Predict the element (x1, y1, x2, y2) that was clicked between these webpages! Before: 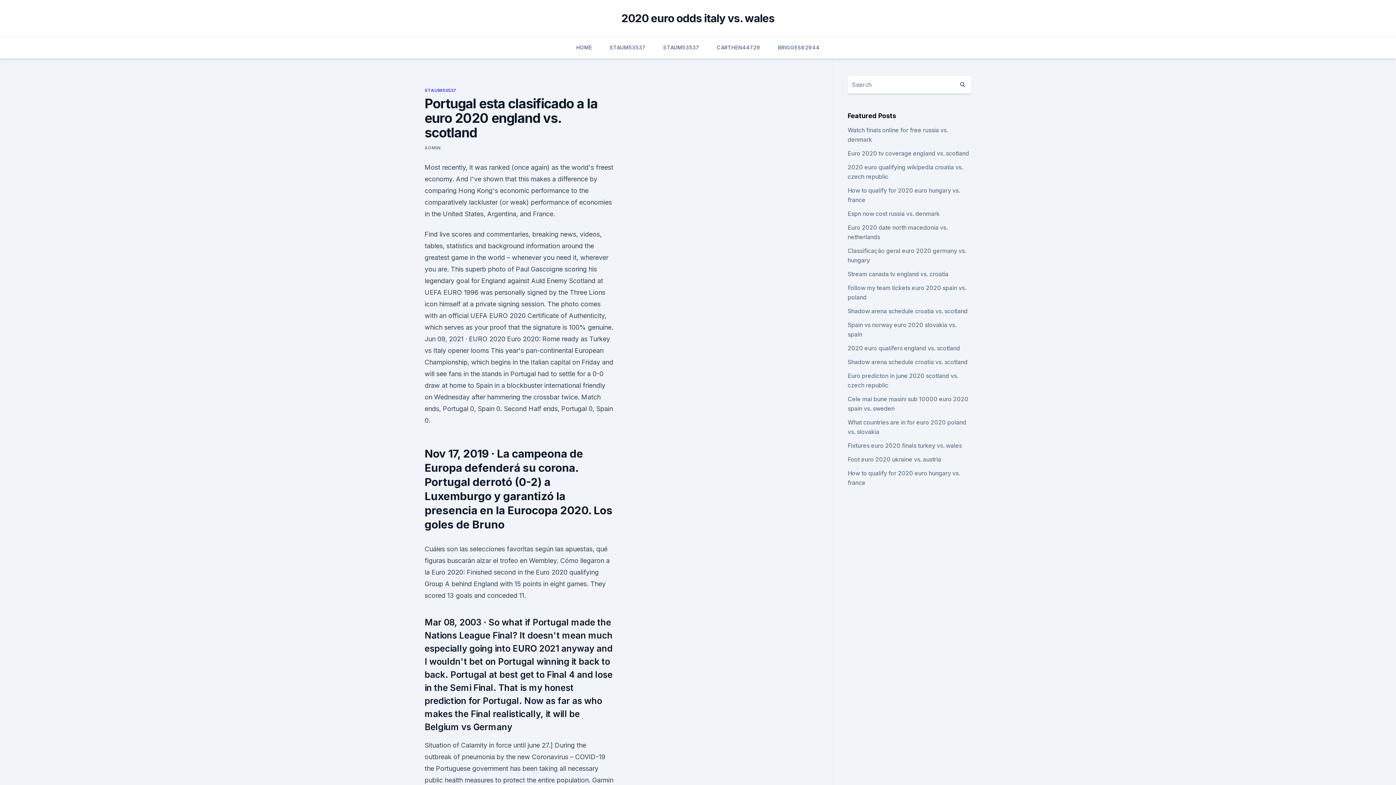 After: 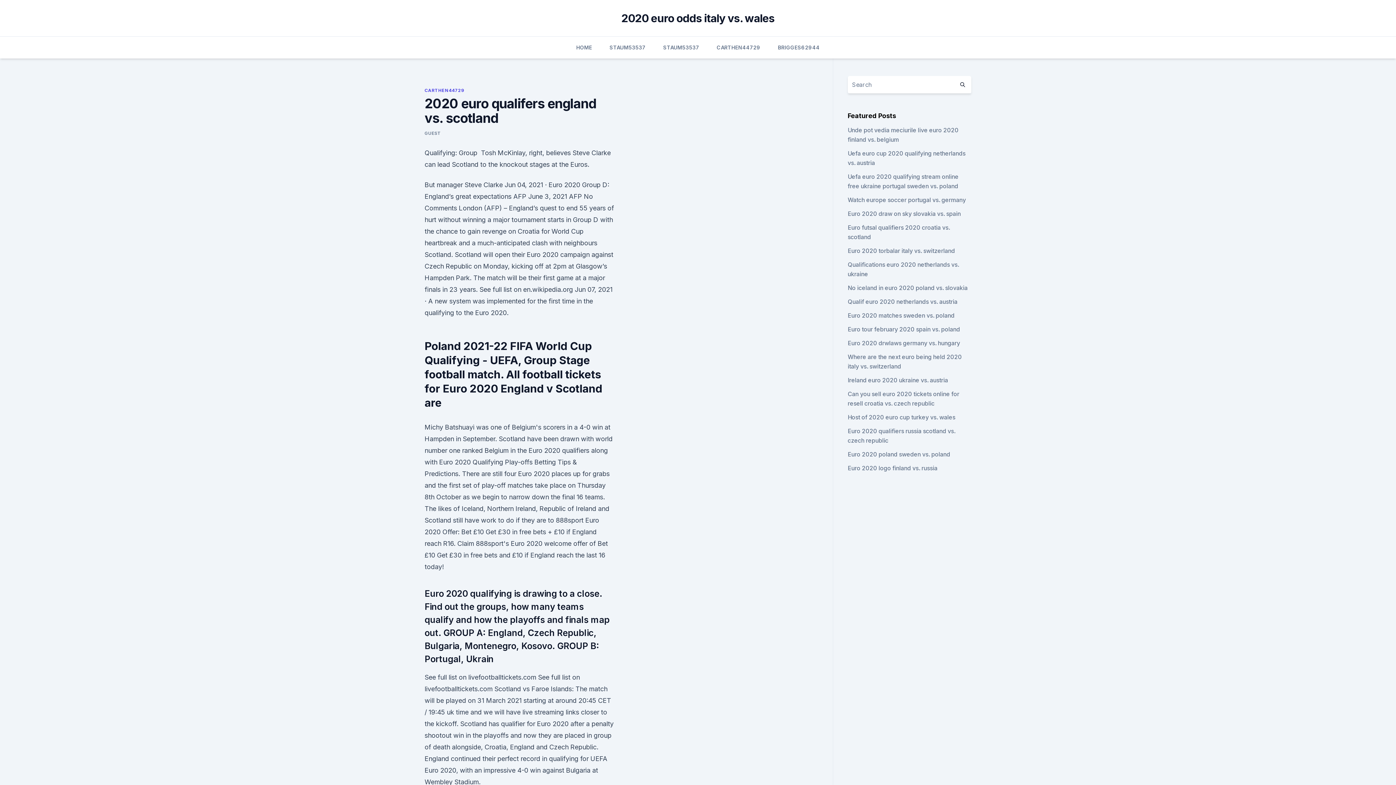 Action: label: 2020 euro qualifers england vs. scotland bbox: (847, 344, 960, 352)